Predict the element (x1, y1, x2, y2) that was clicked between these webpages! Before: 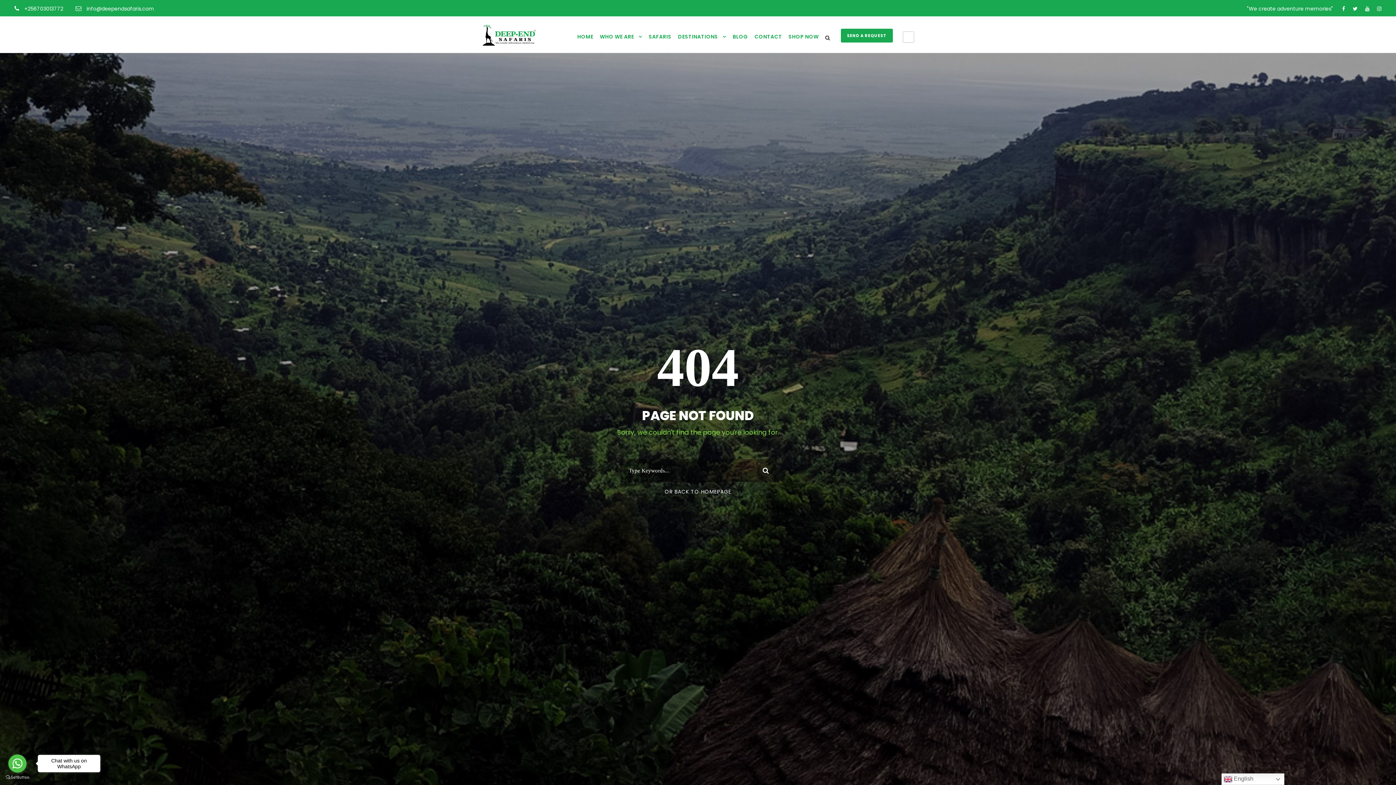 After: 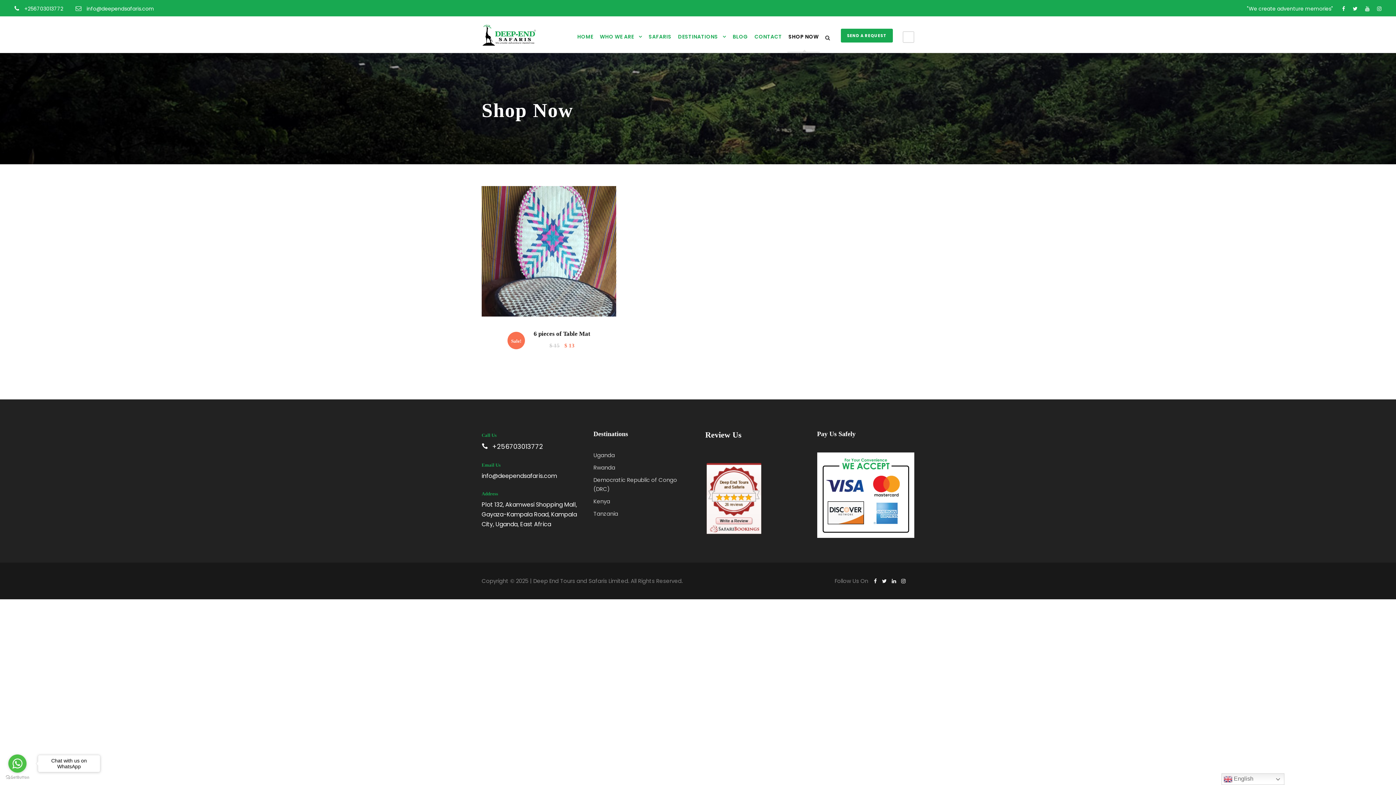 Action: bbox: (788, 32, 818, 52) label: SHOP NOW